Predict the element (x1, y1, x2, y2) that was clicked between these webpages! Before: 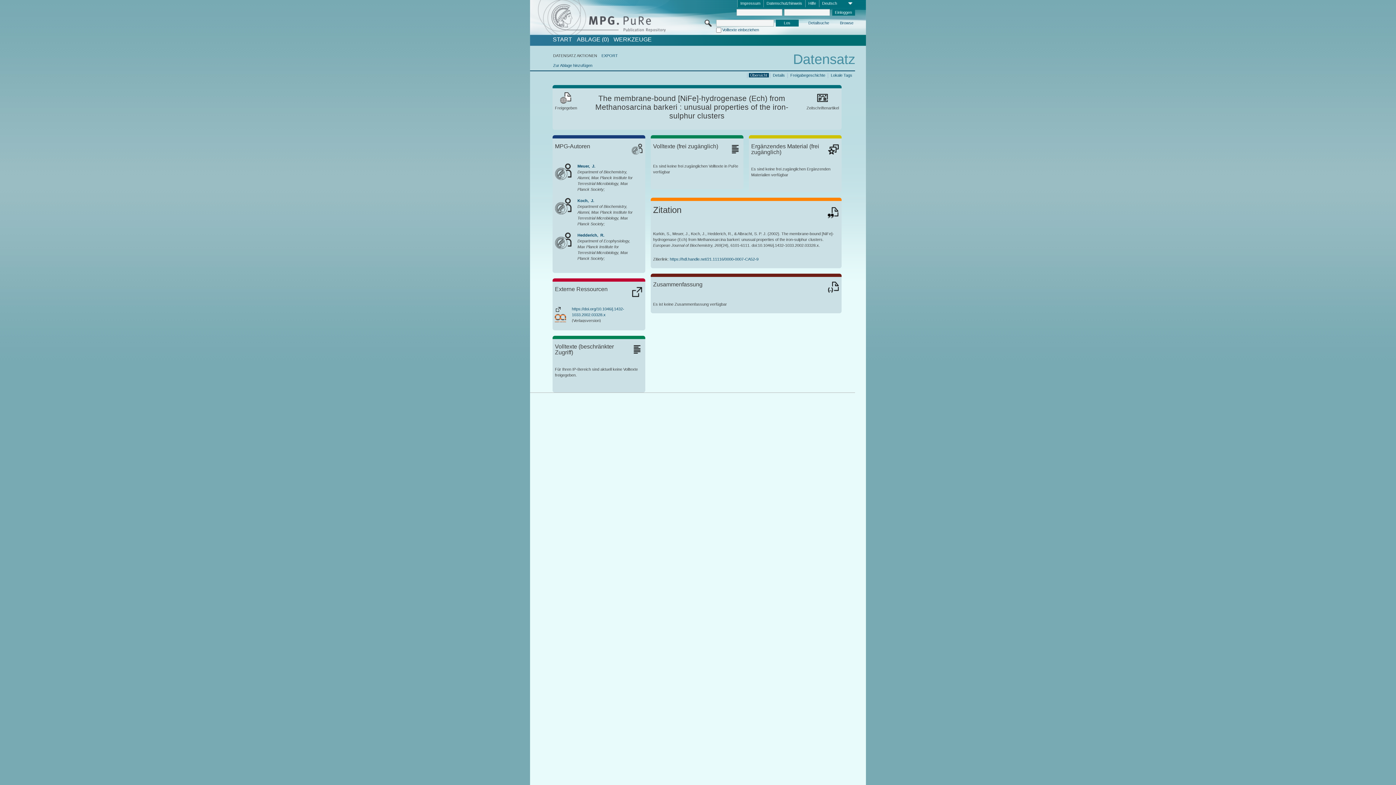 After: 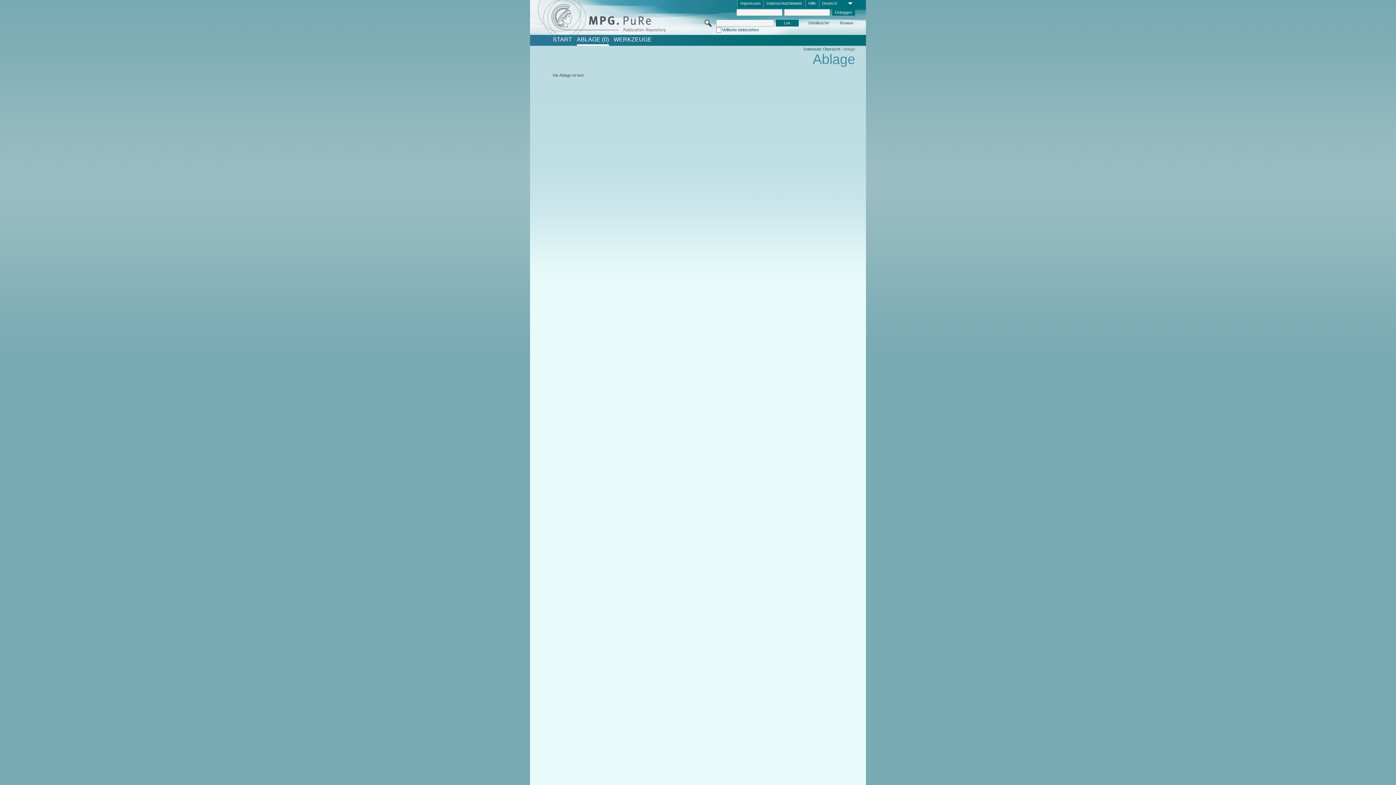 Action: bbox: (576, 36, 608, 42) label: ABLAGE (0)